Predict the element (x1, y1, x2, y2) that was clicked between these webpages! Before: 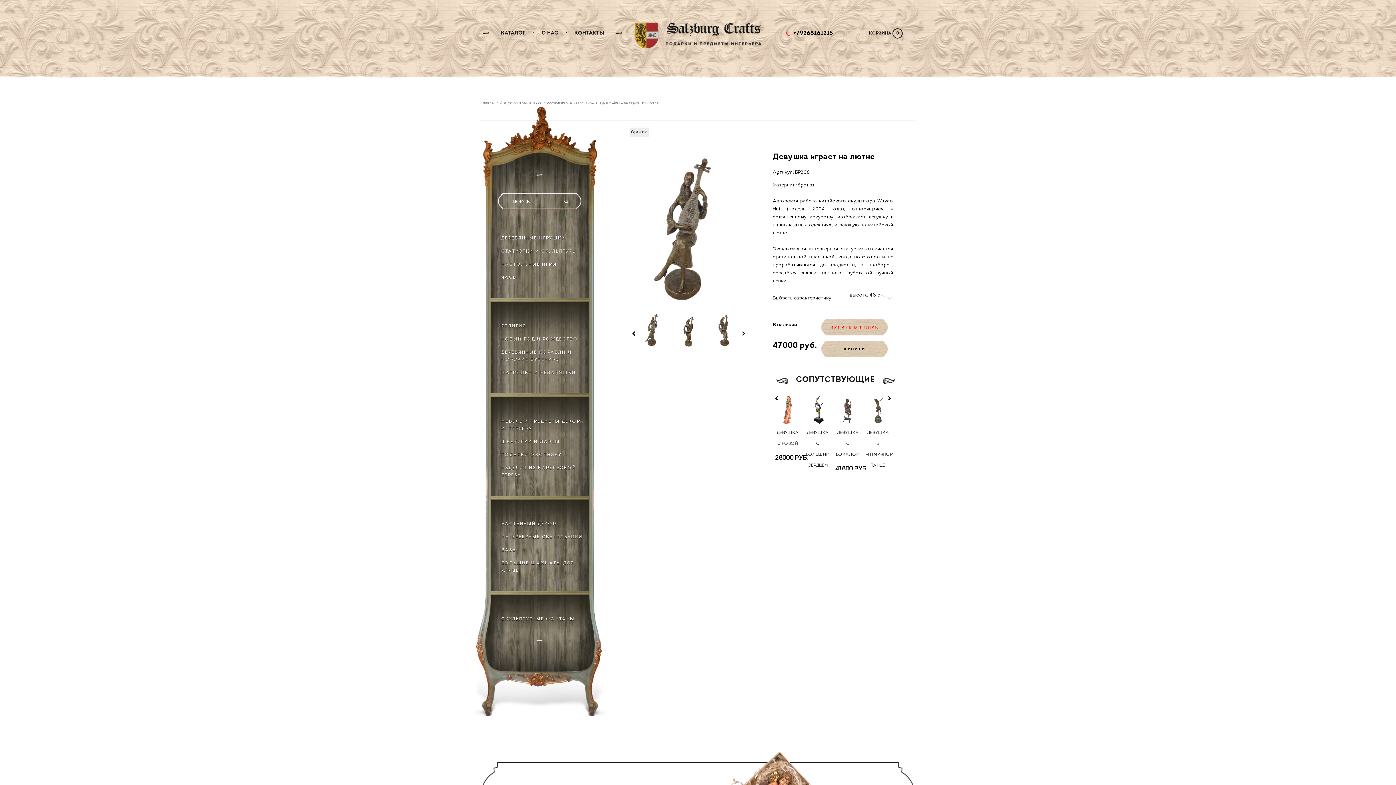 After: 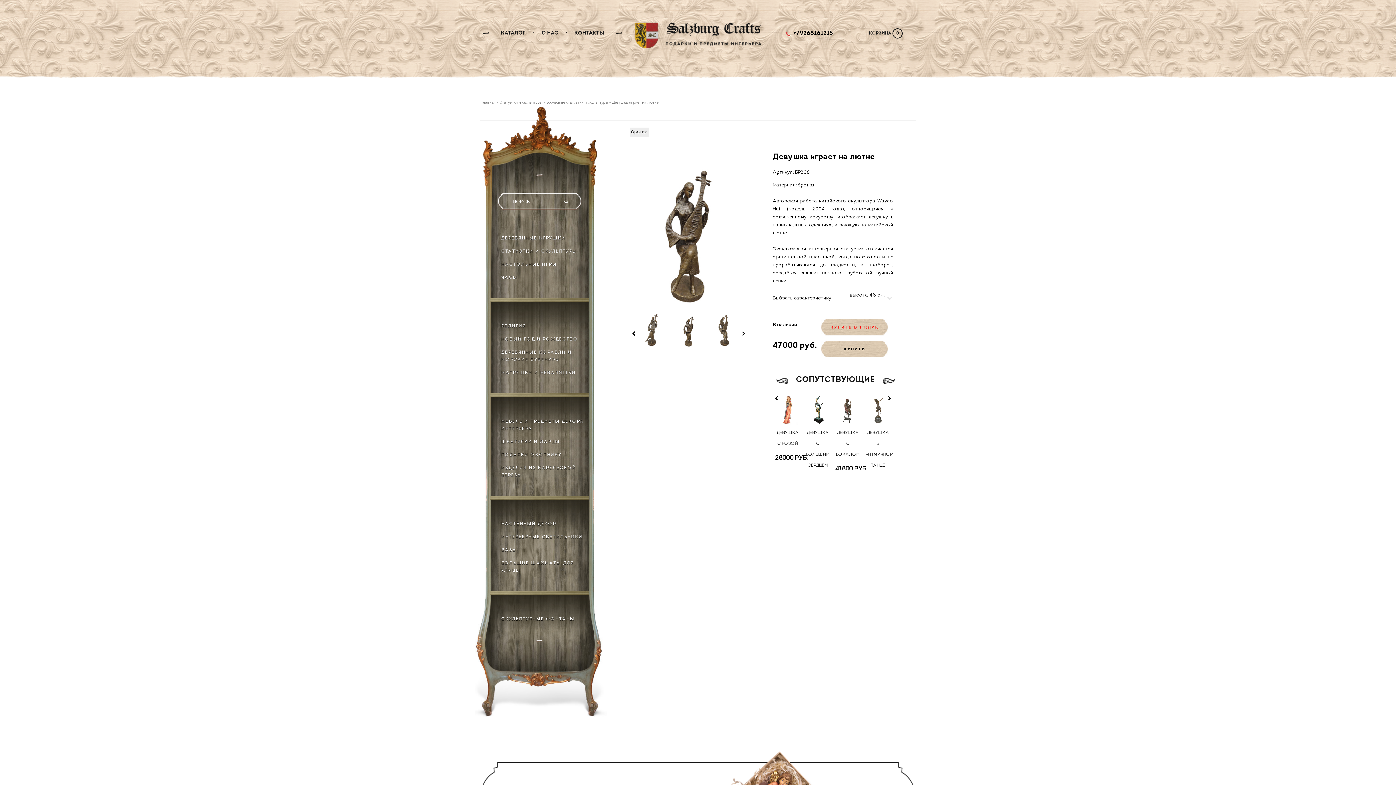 Action: bbox: (671, 312, 706, 348)